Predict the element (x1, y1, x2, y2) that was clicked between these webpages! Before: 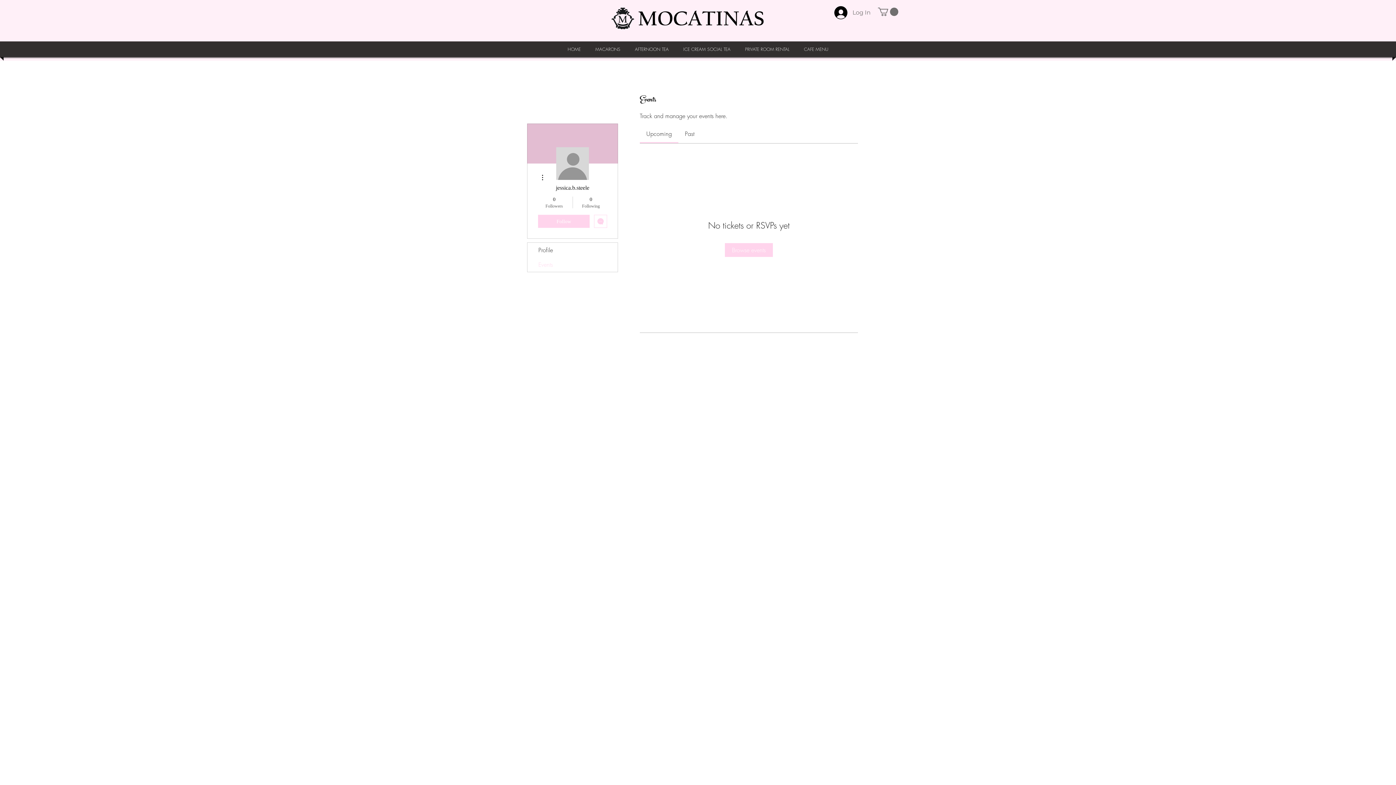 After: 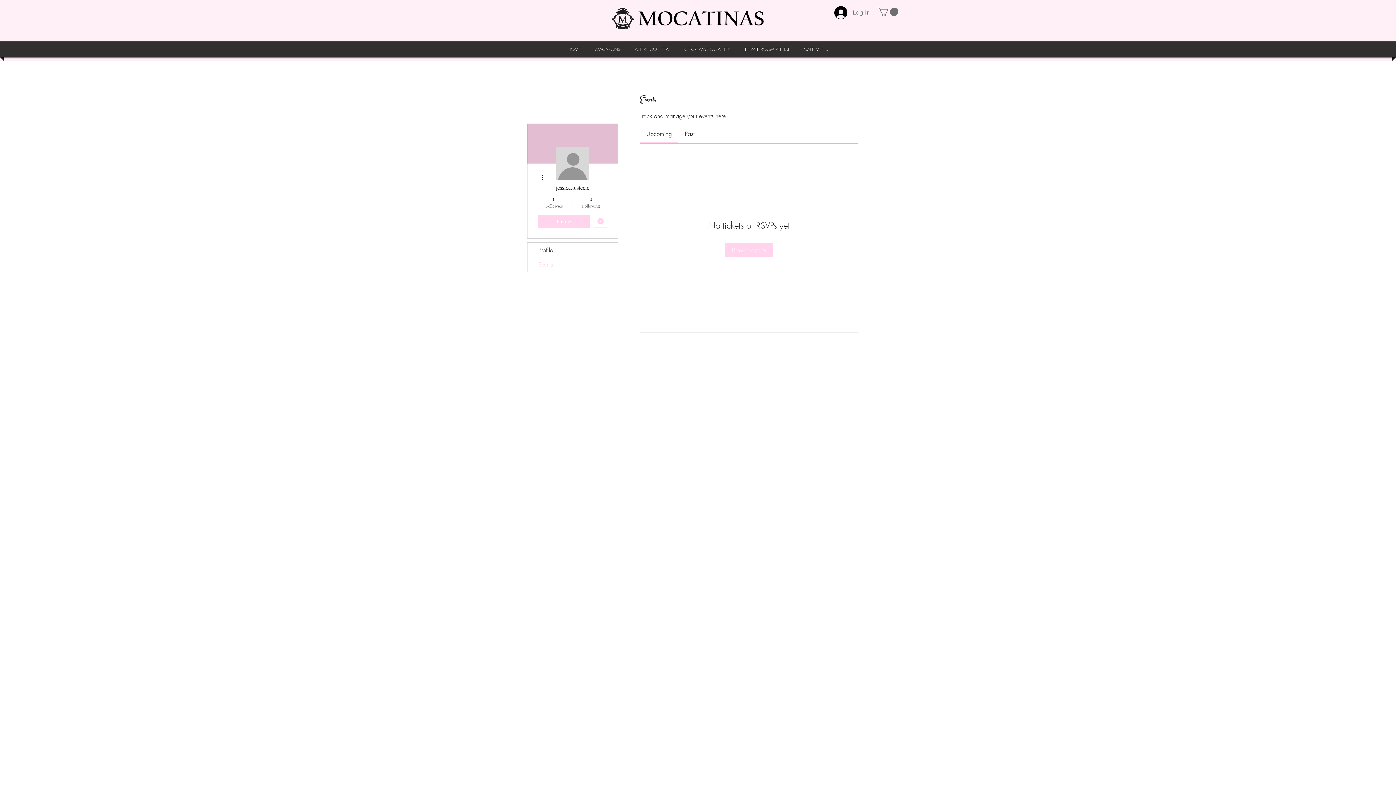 Action: bbox: (538, 173, 546, 181)